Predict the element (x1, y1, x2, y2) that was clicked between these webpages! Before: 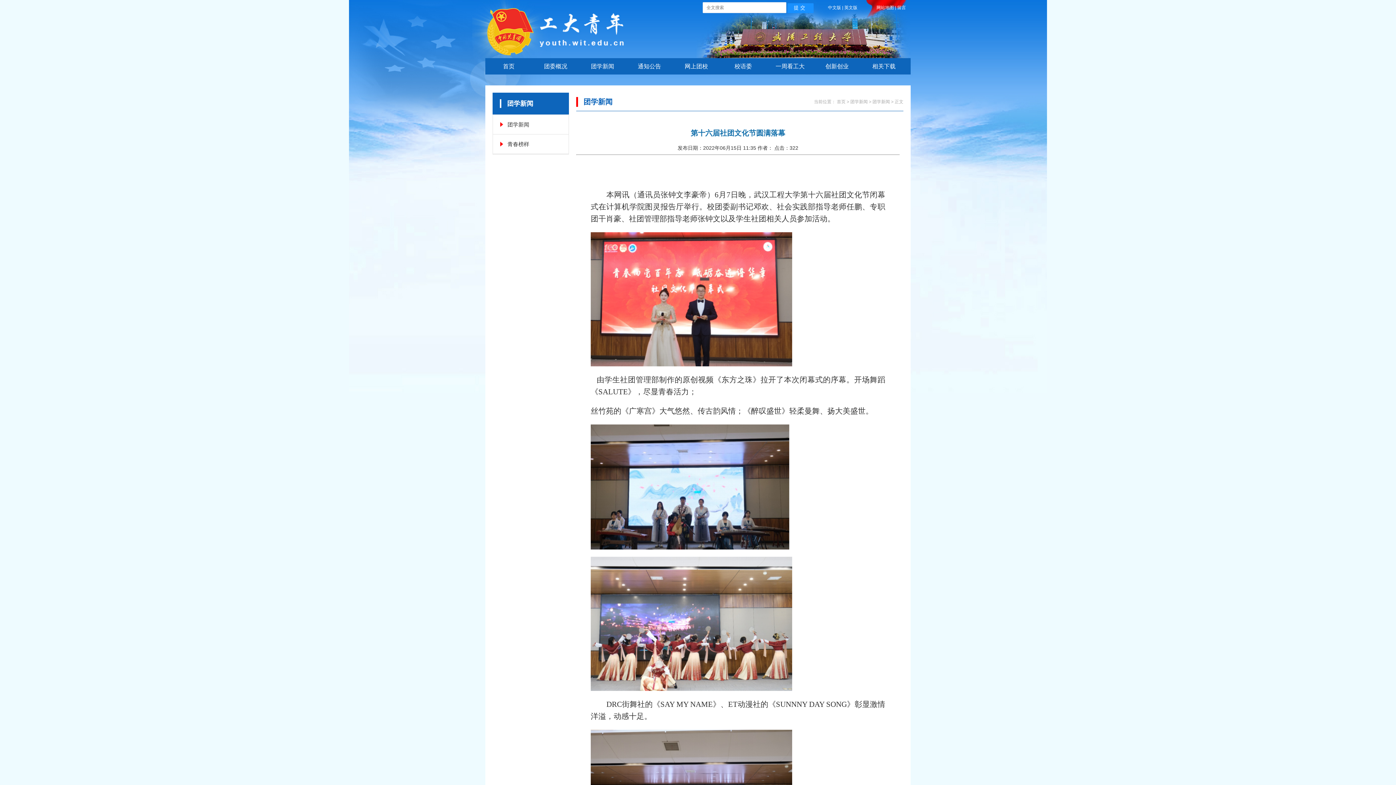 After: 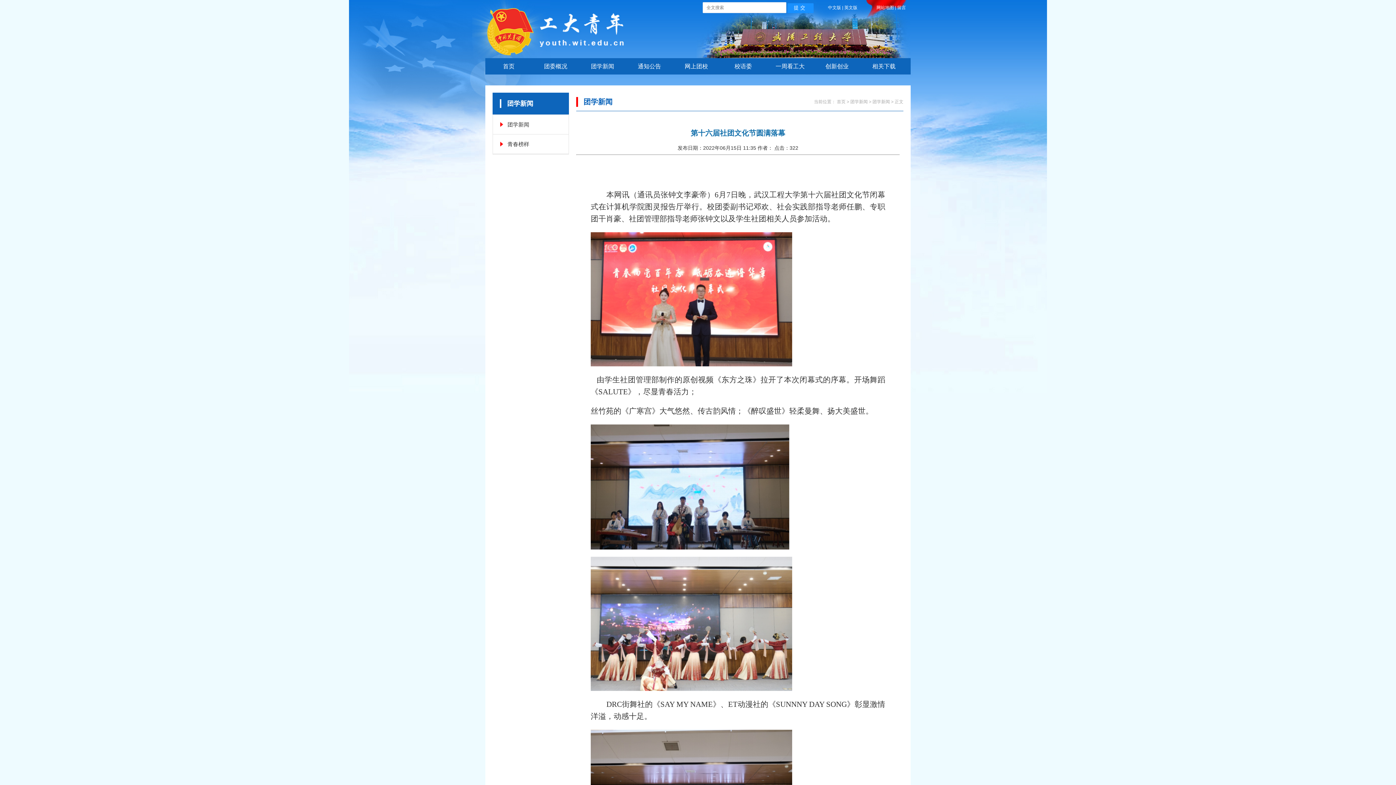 Action: label: |  bbox: (842, 5, 844, 10)